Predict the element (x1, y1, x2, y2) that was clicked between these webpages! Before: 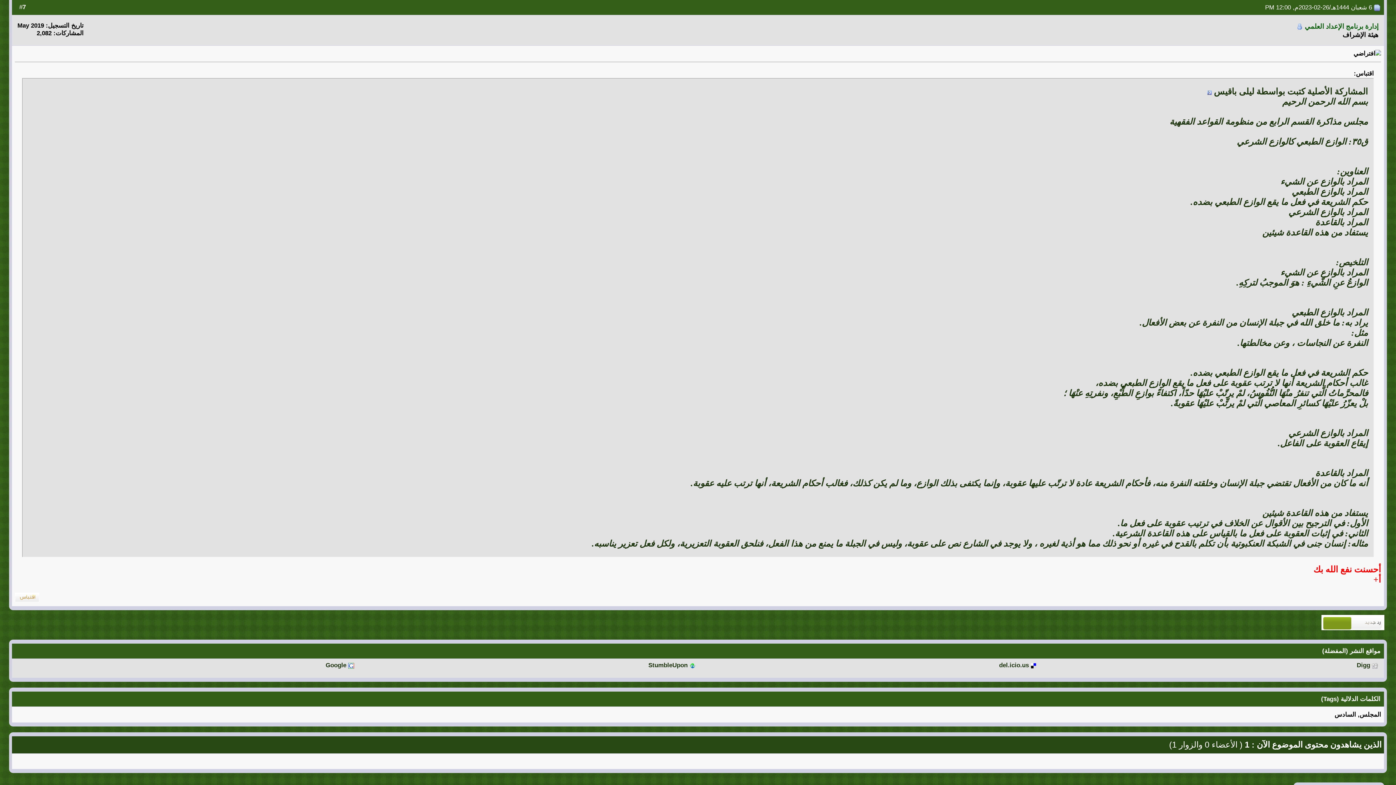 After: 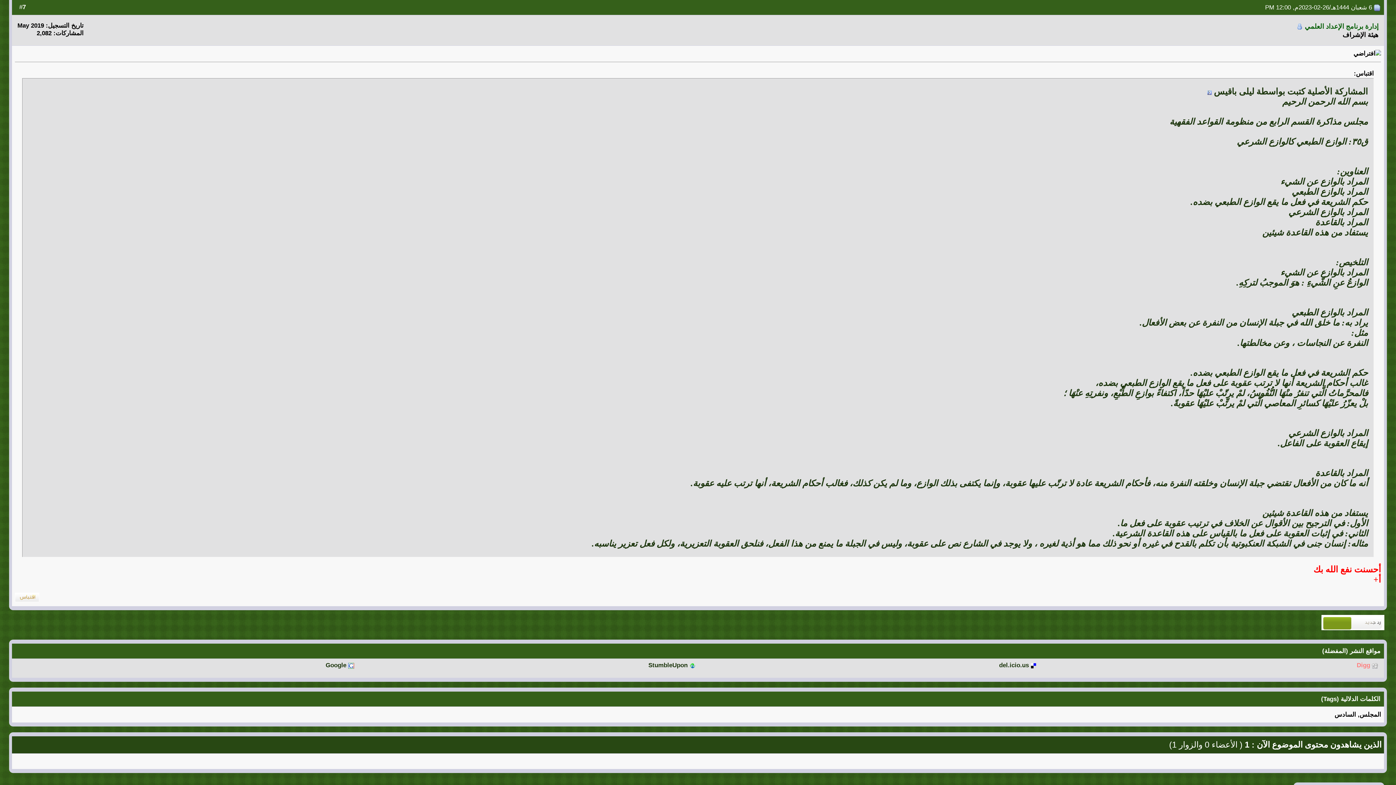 Action: bbox: (1357, 662, 1370, 669) label: Digg